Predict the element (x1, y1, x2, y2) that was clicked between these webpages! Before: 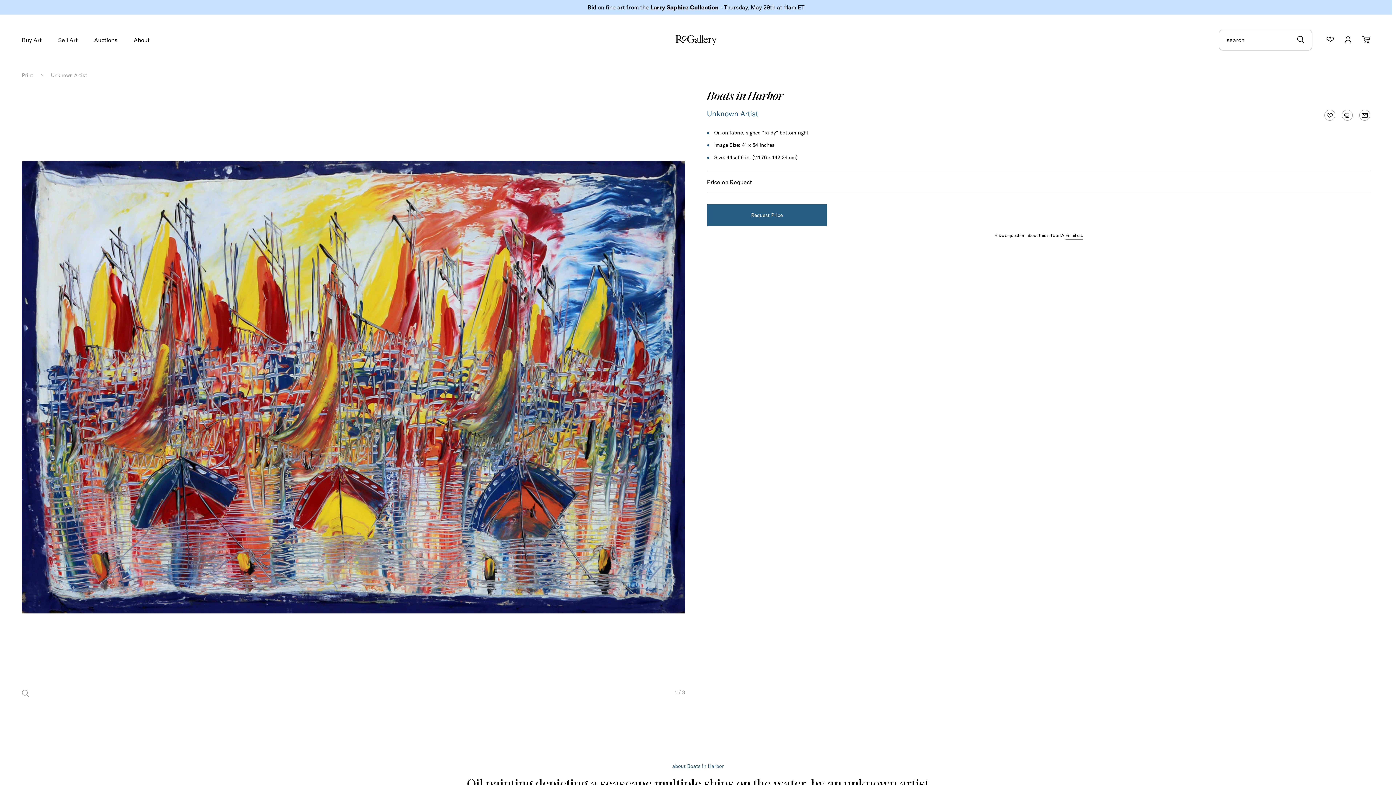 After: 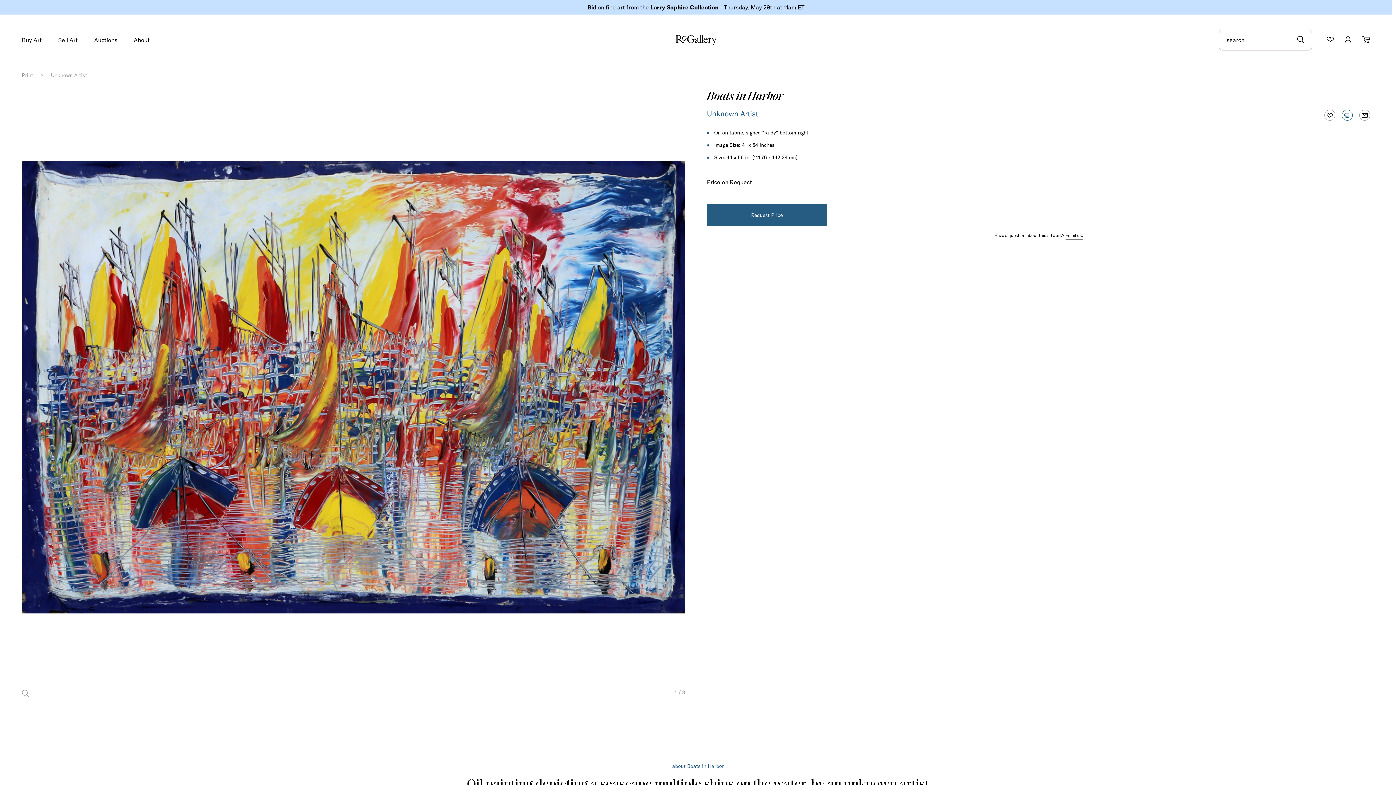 Action: bbox: (1338, 106, 1356, 124)